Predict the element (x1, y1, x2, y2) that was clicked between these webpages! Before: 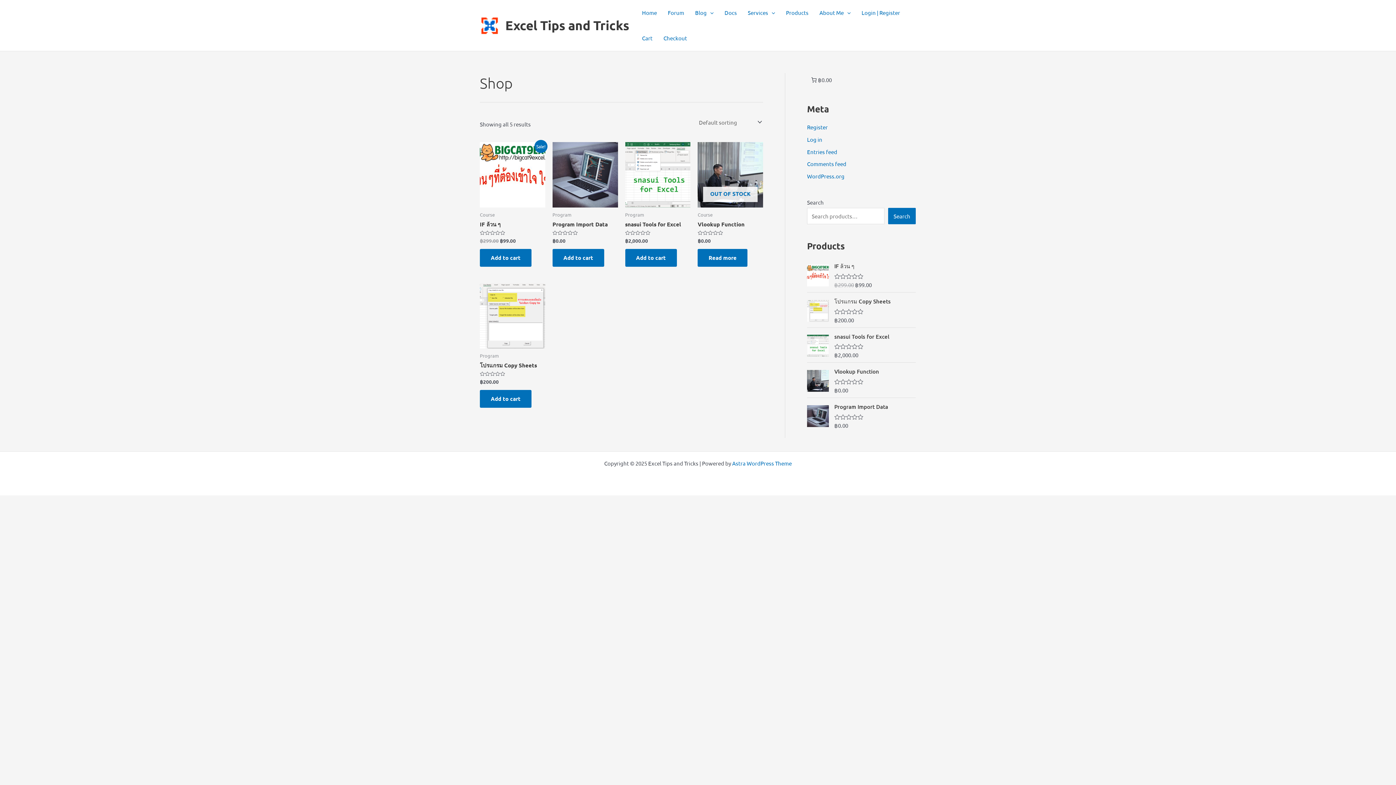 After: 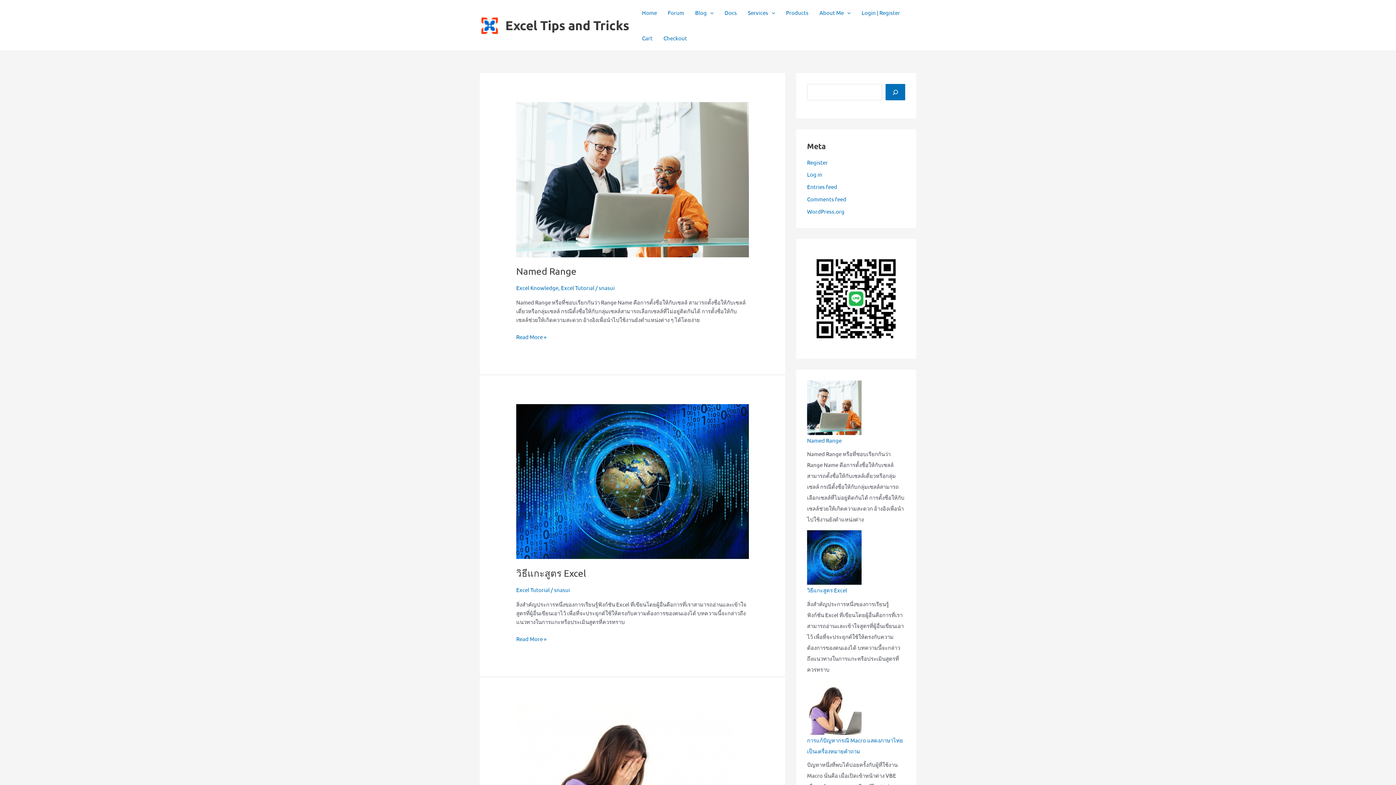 Action: bbox: (689, 0, 719, 25) label: Blog